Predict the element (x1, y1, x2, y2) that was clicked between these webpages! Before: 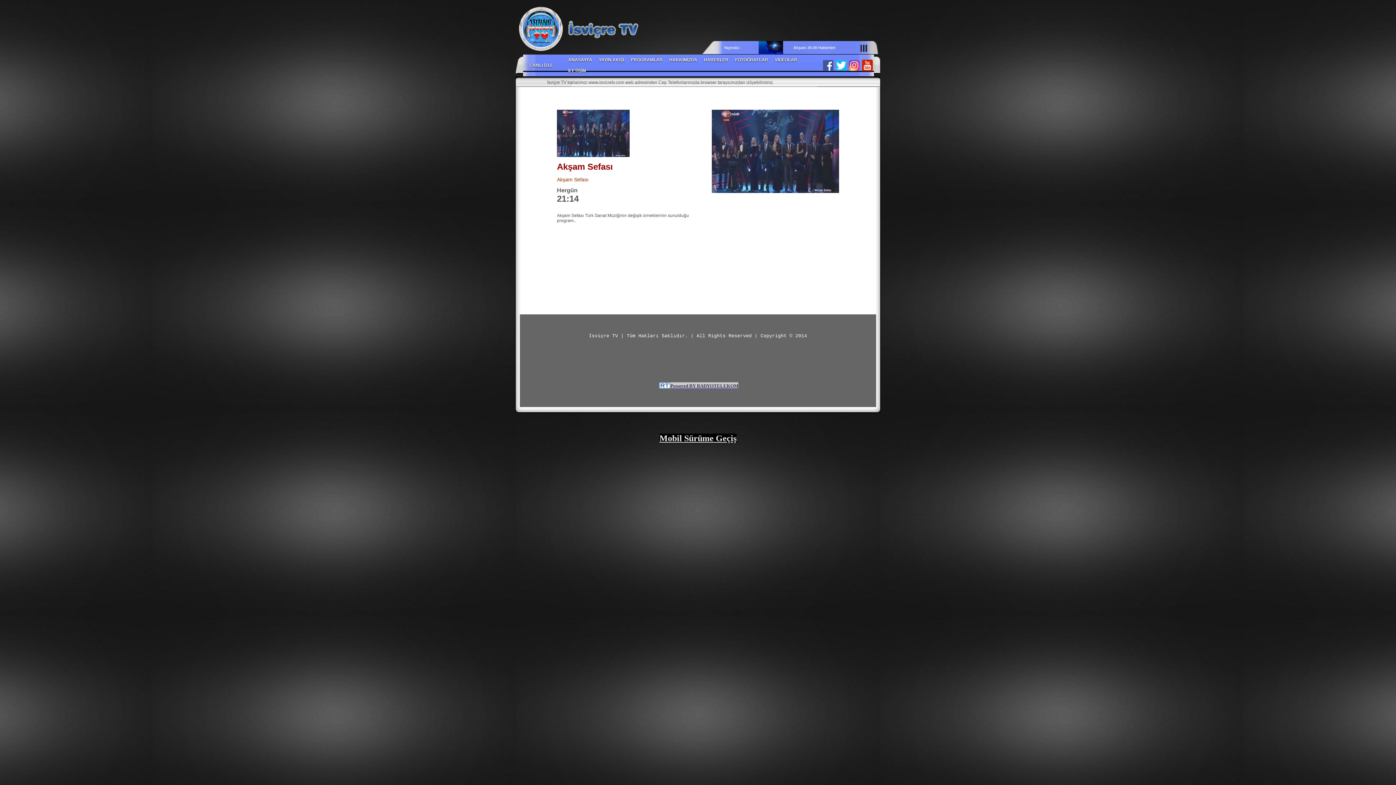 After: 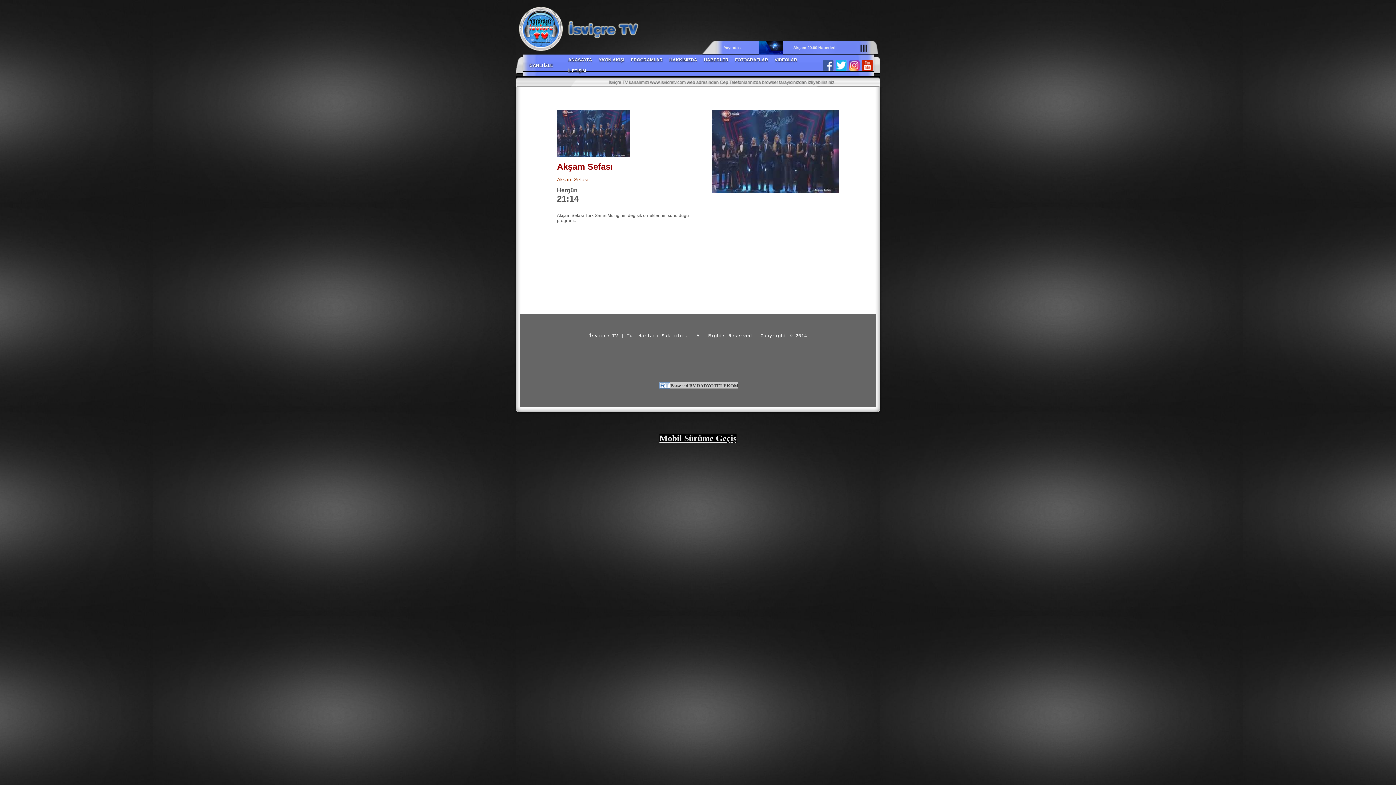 Action: label: Powered BY RADYOTELEKOM bbox: (670, 382, 738, 388)